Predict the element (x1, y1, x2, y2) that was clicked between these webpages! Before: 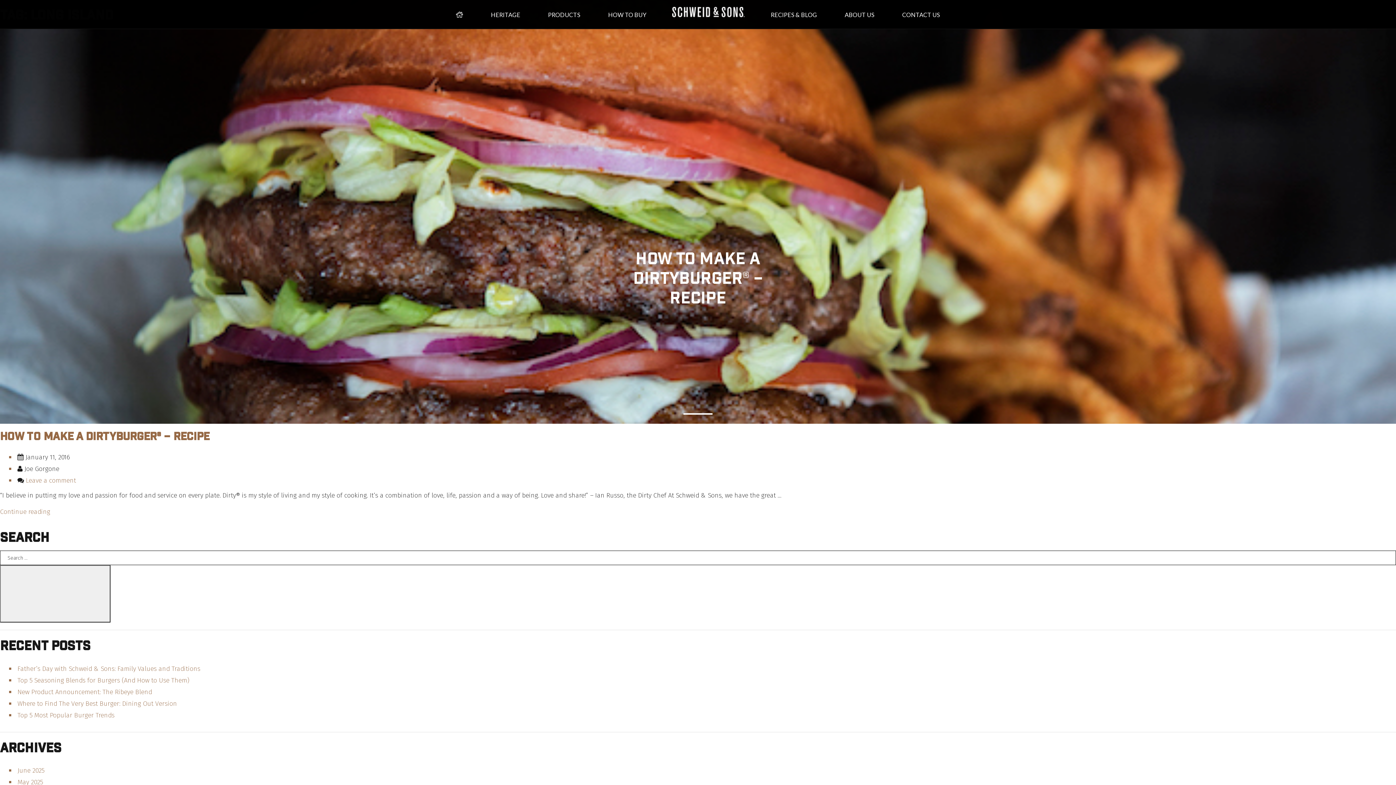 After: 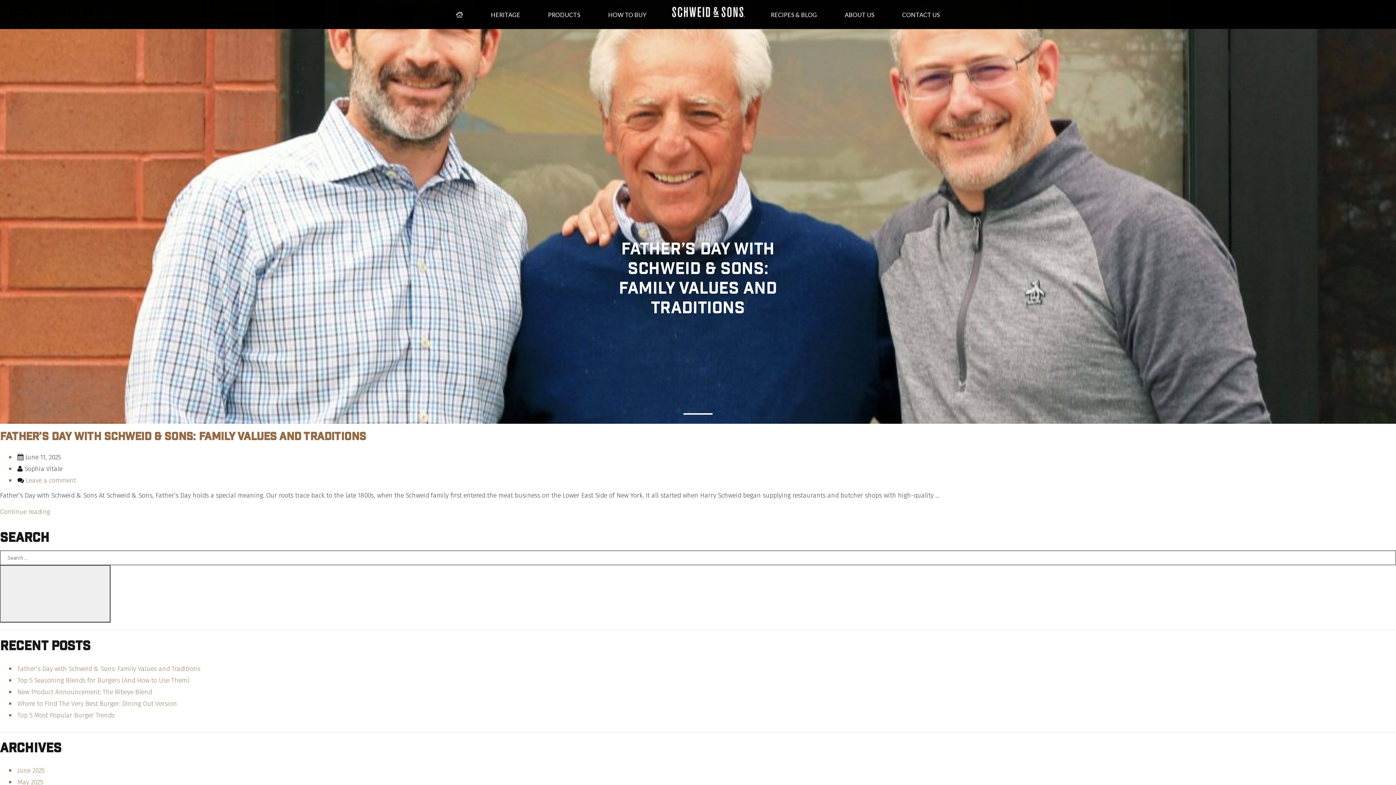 Action: bbox: (17, 766, 44, 774) label: June 2025